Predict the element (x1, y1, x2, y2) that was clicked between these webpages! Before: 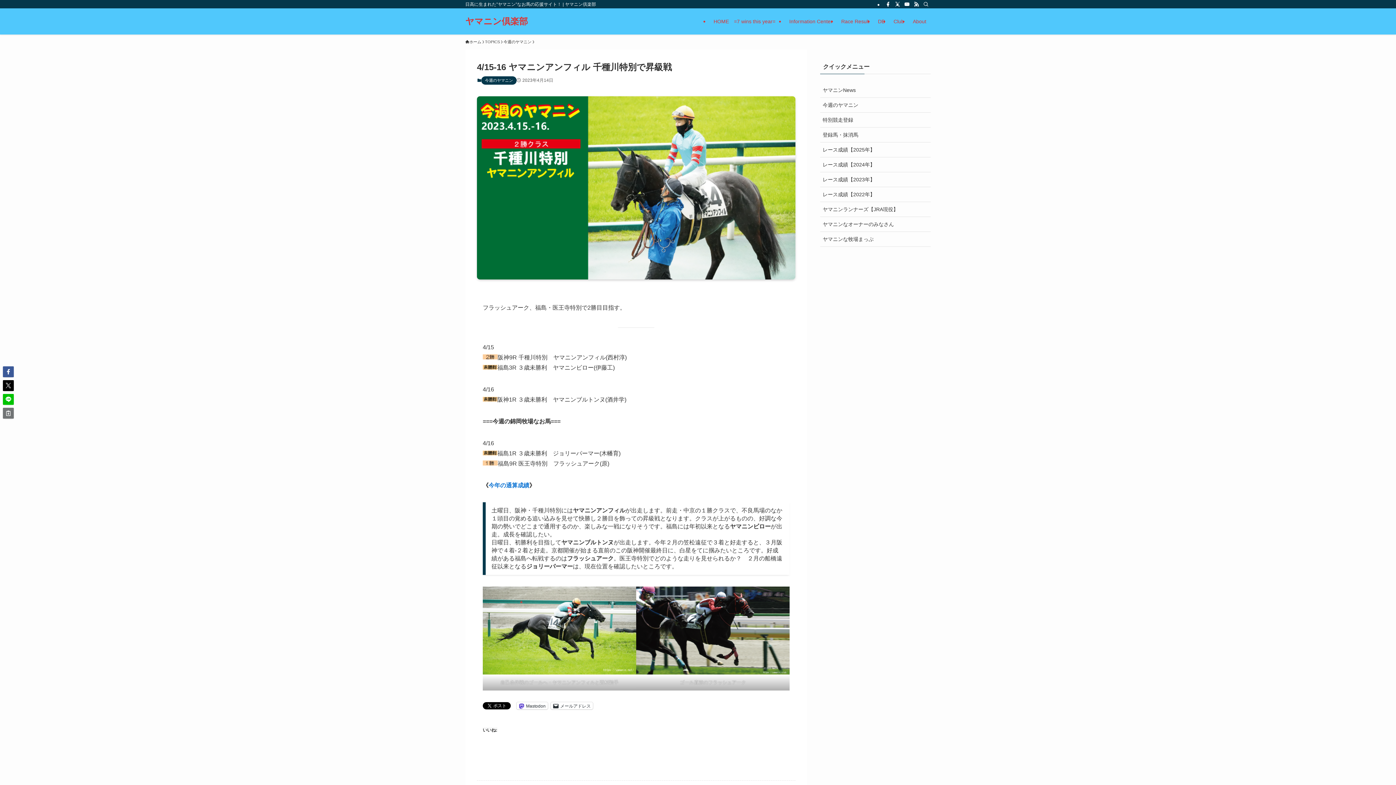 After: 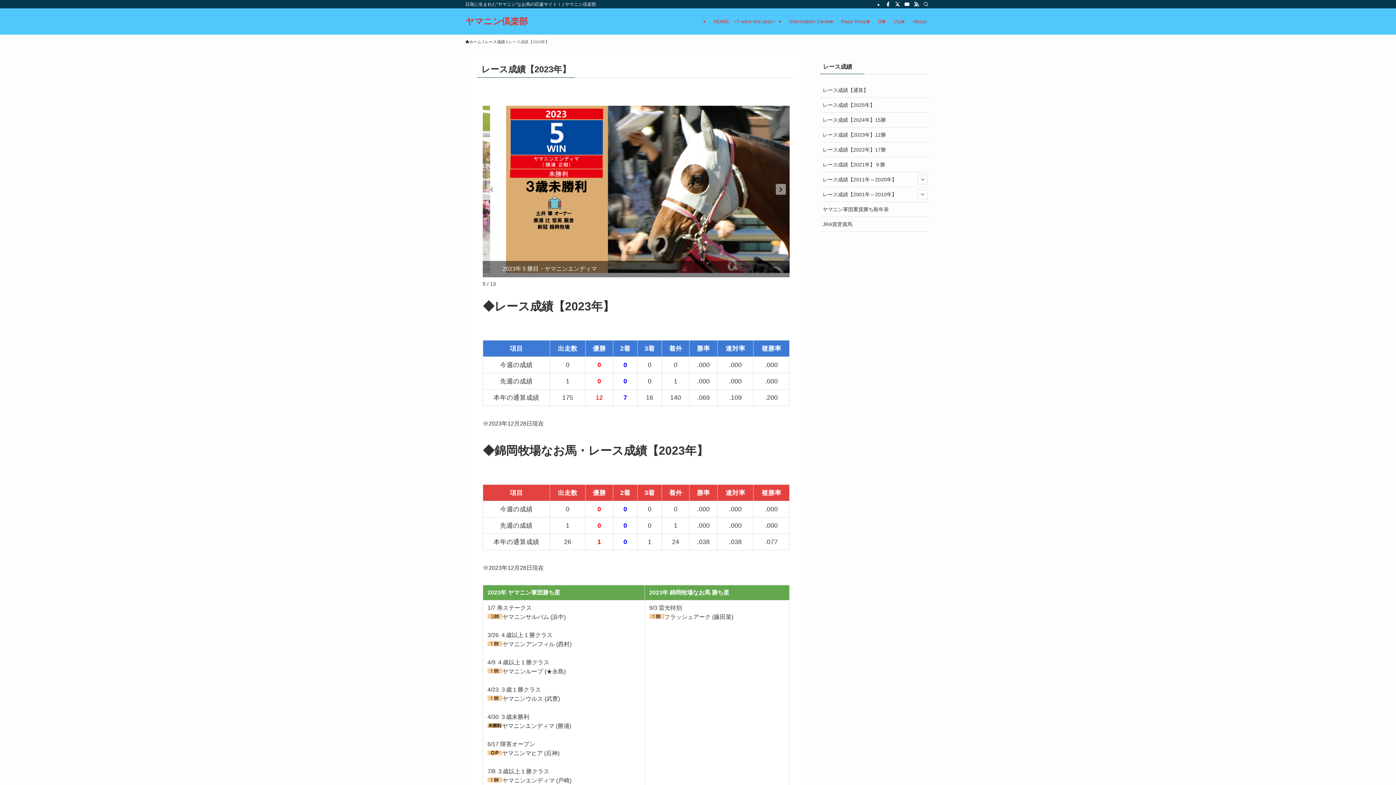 Action: bbox: (820, 172, 930, 187) label: レース成績【2023年】